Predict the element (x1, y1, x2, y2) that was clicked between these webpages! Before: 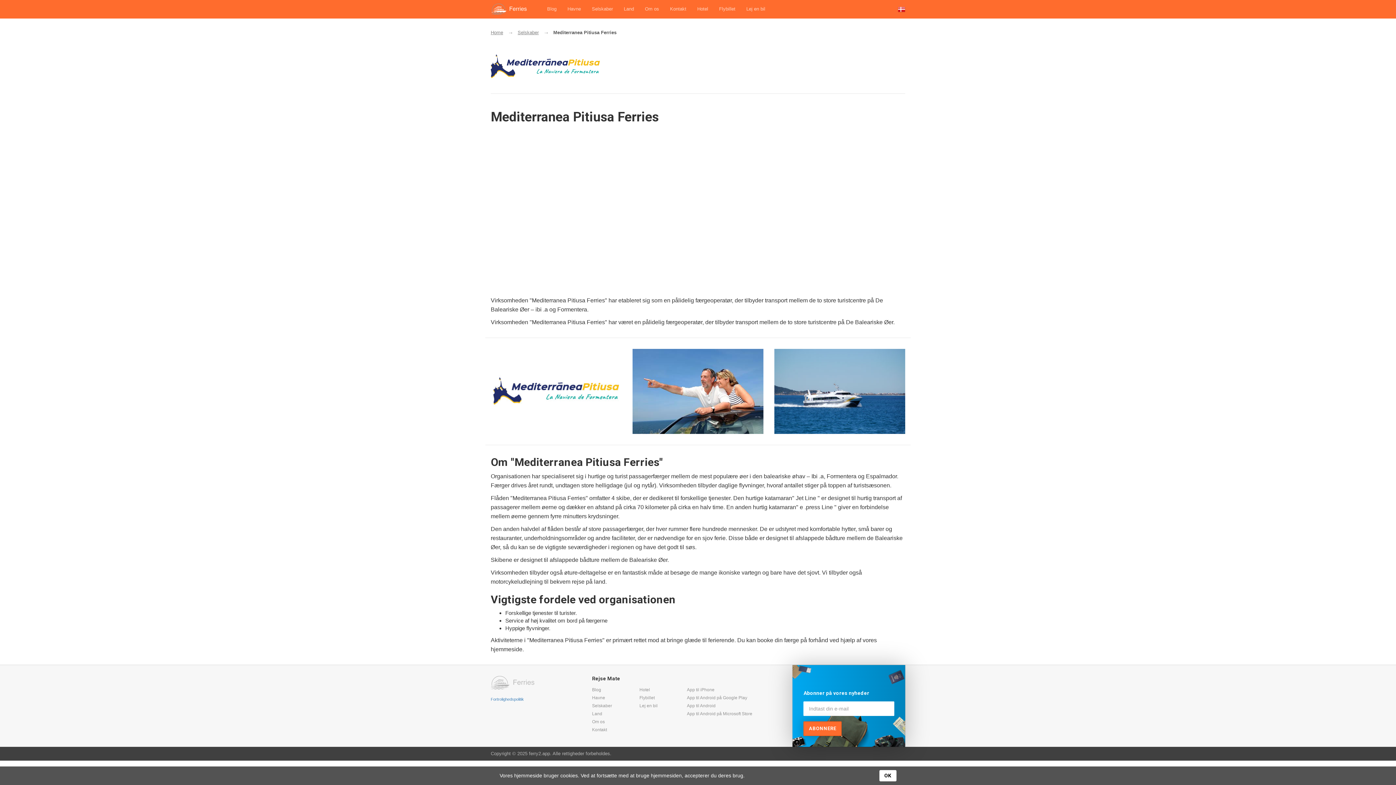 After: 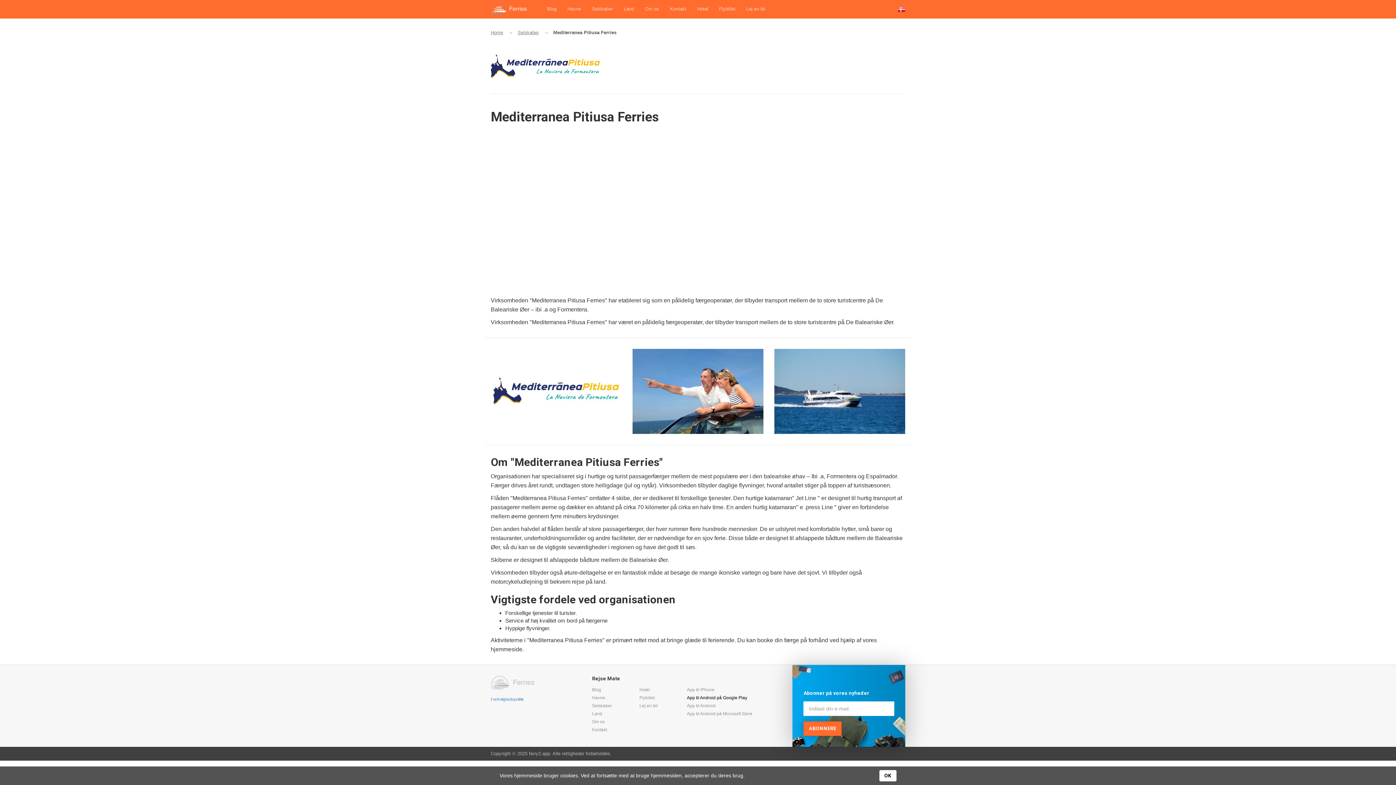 Action: bbox: (687, 695, 771, 703) label: App til Android på Google Play